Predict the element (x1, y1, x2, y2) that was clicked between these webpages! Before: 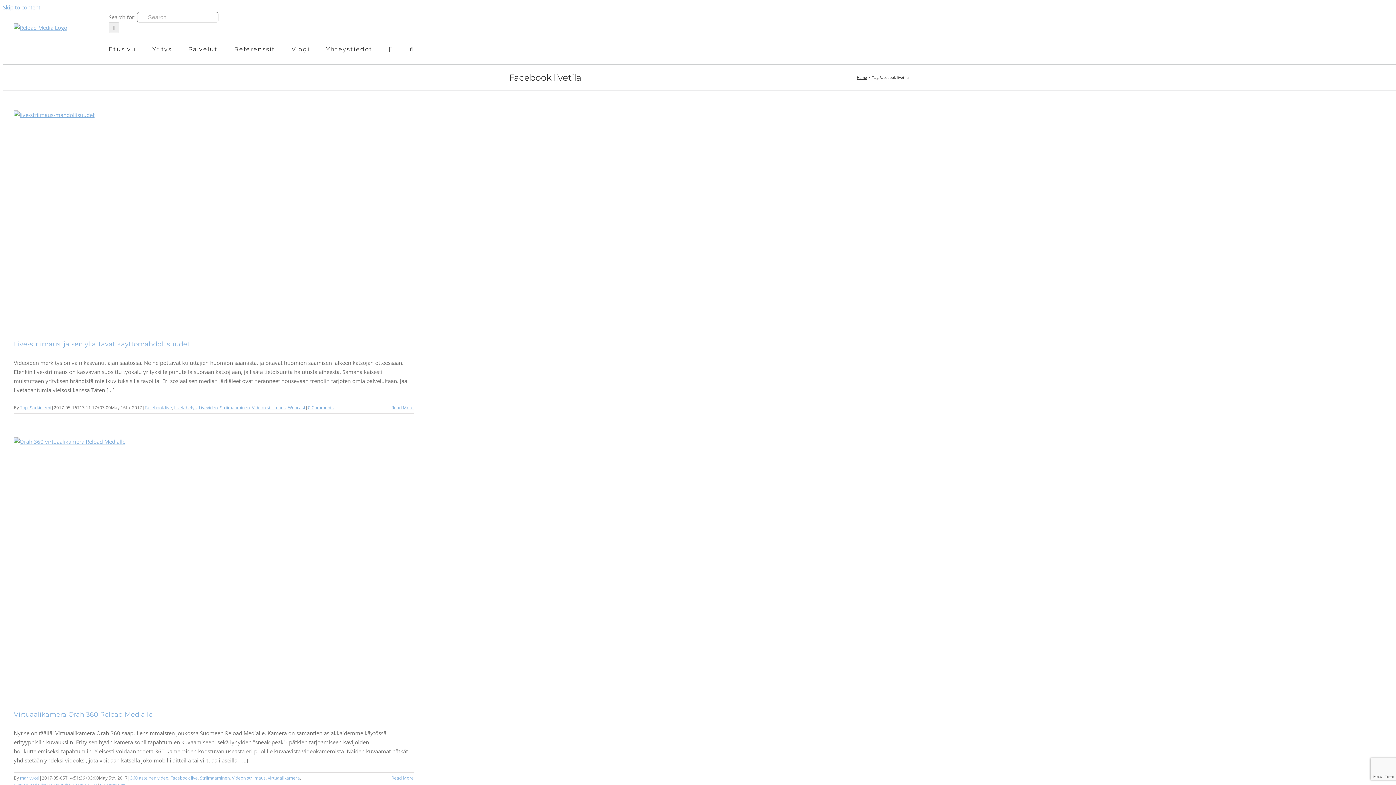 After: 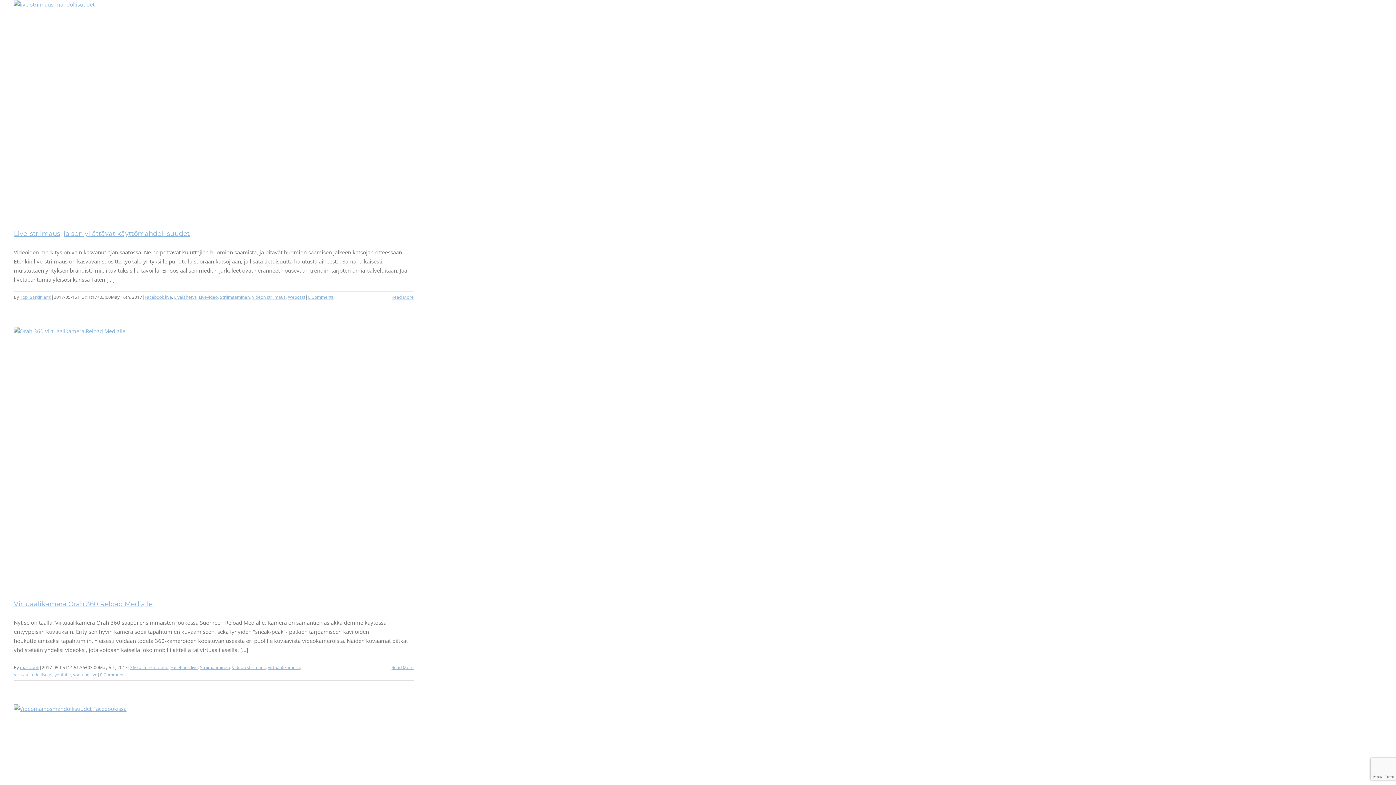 Action: label: Skip to content bbox: (2, 3, 40, 10)